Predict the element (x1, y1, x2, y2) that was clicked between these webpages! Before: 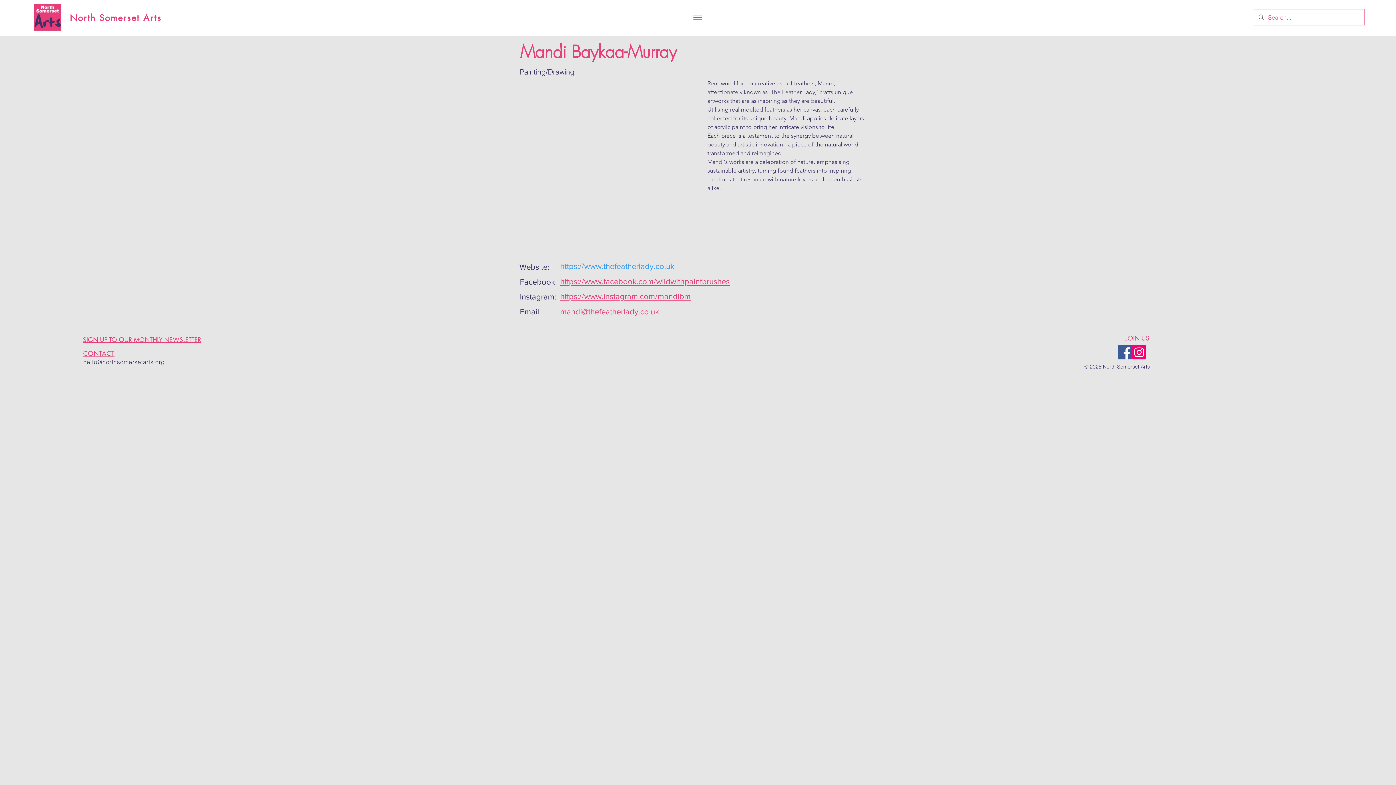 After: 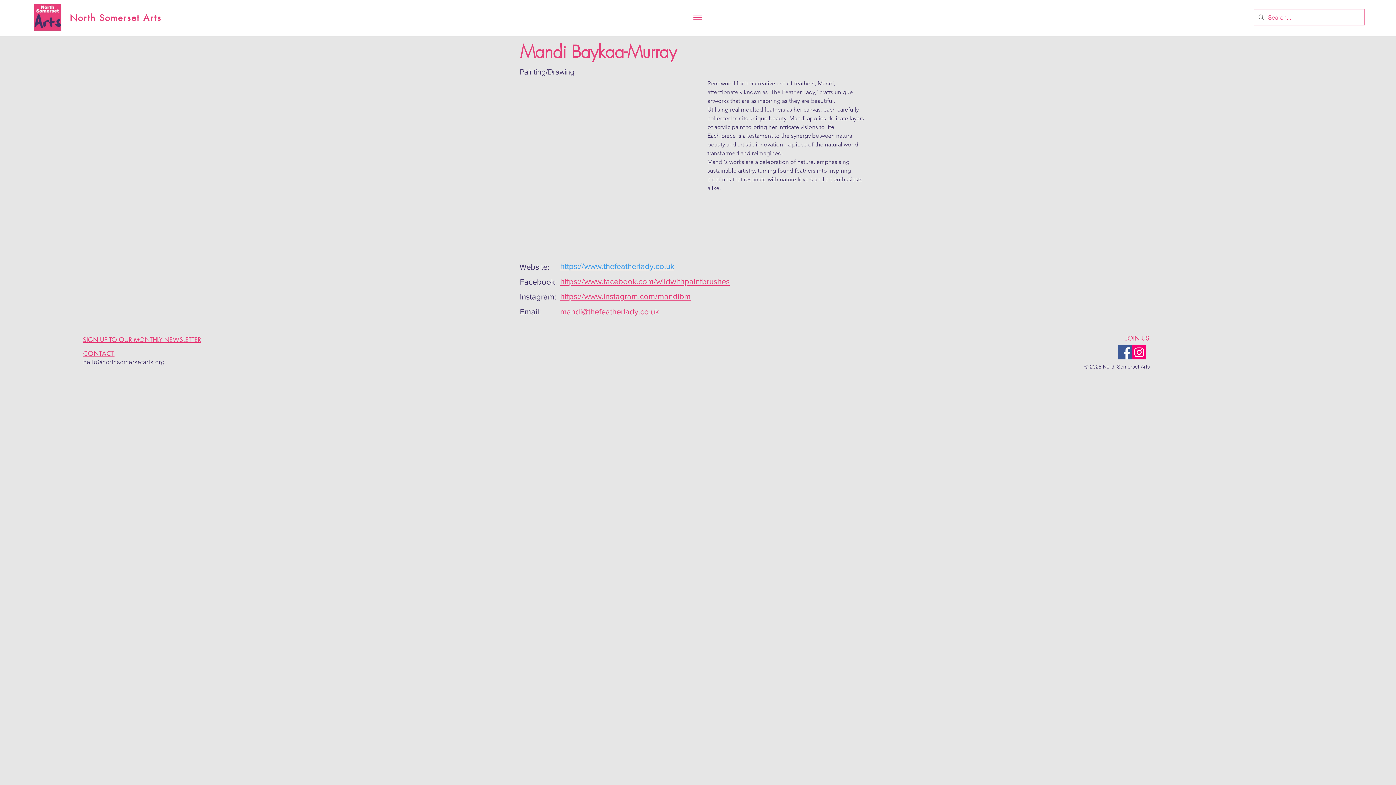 Action: bbox: (560, 277, 729, 285) label: https://www.facebook.com/wildwithpaintbrushes